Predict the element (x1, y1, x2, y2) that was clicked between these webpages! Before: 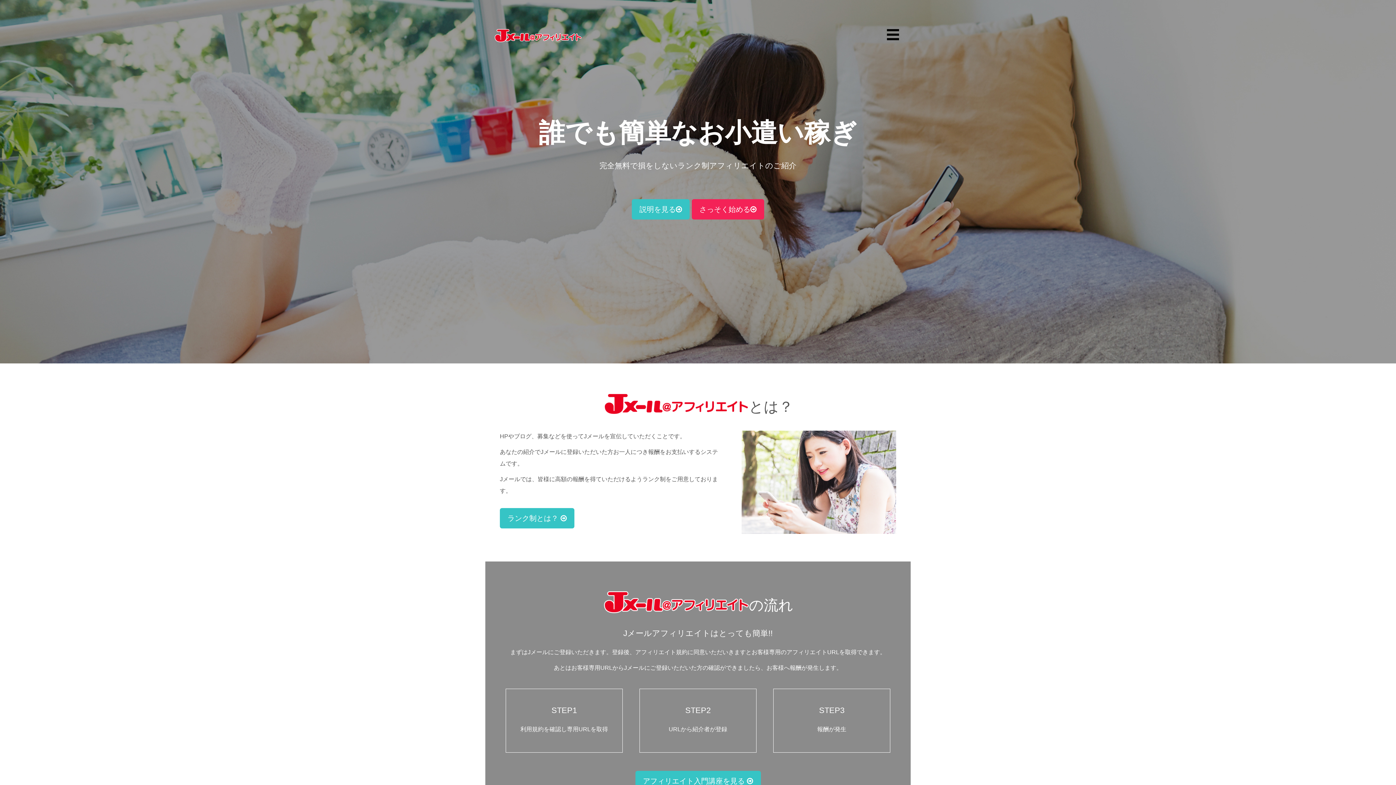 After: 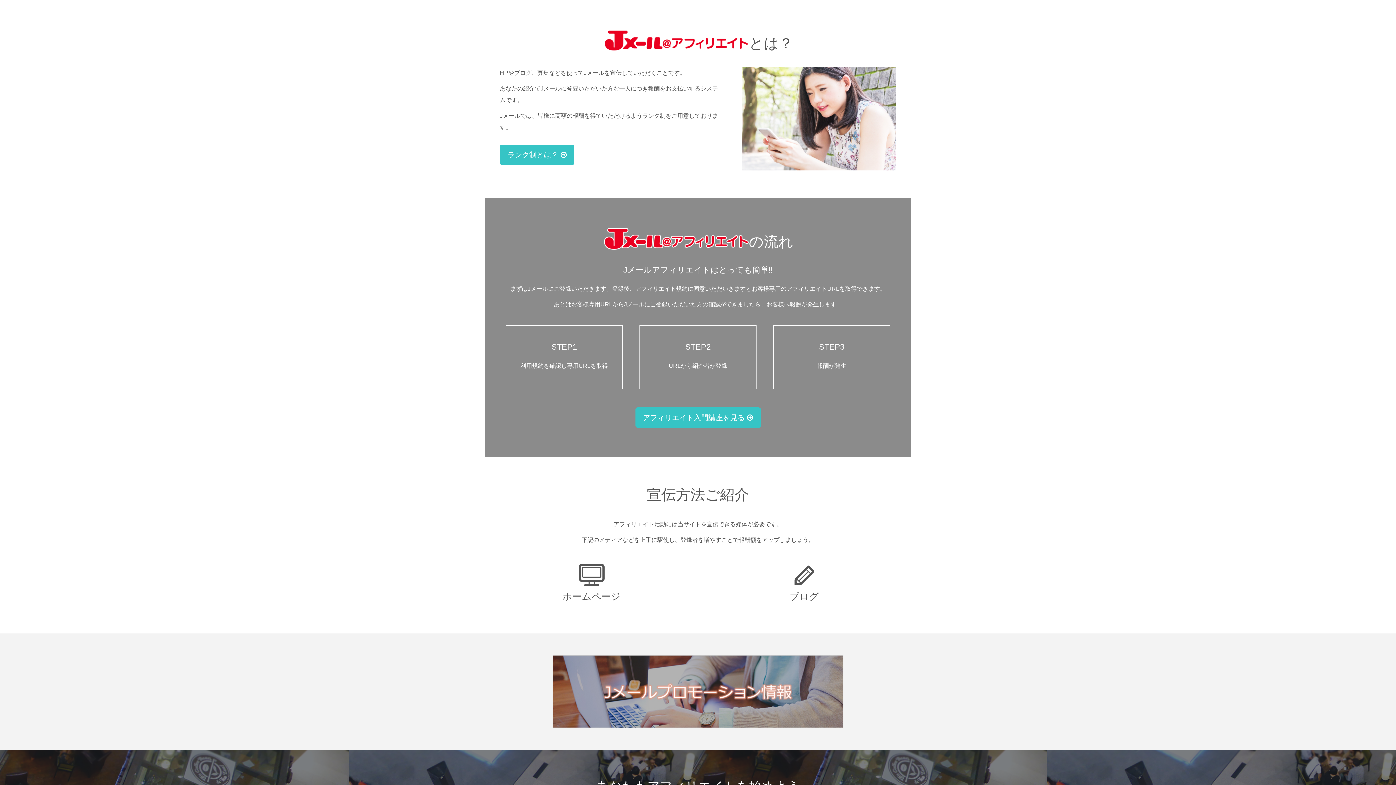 Action: bbox: (632, 199, 689, 219) label: 説明を見る